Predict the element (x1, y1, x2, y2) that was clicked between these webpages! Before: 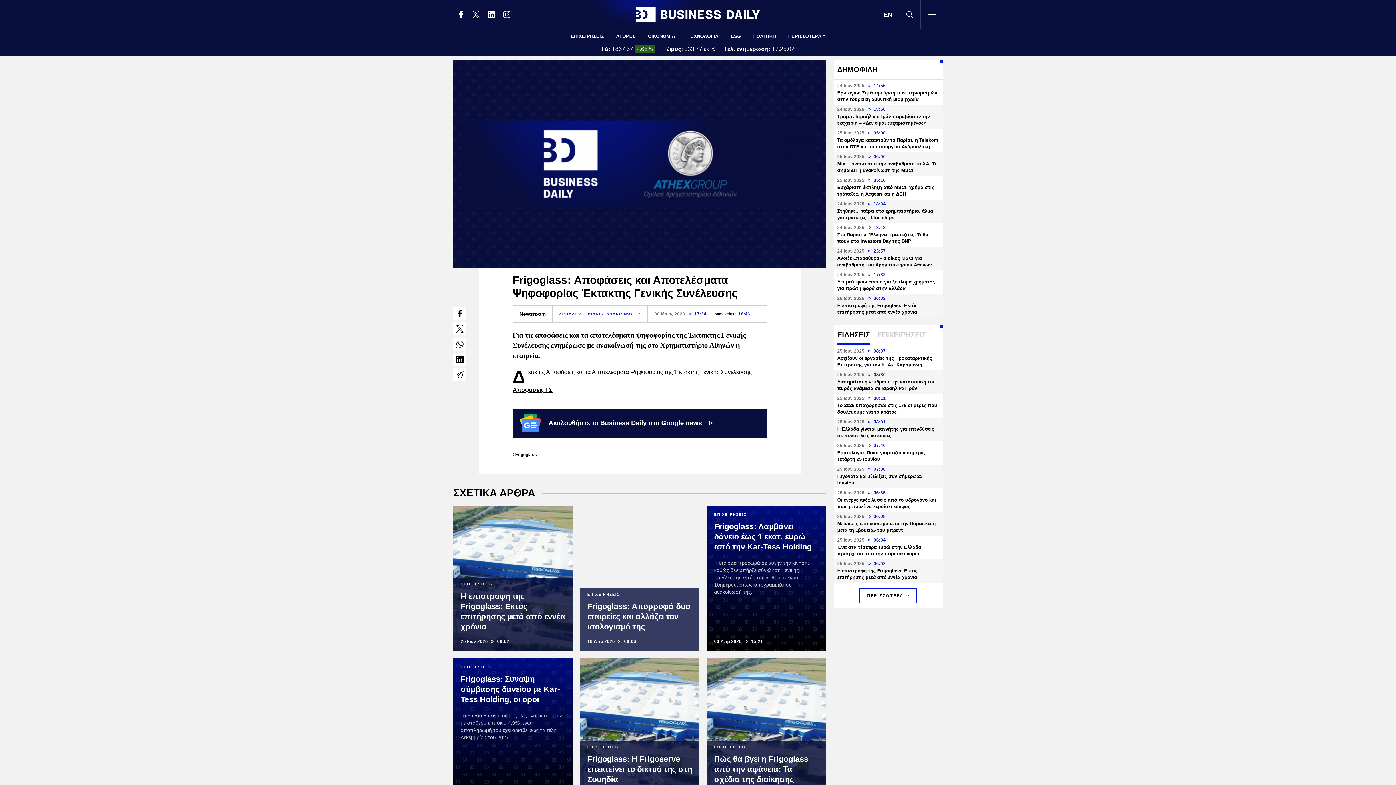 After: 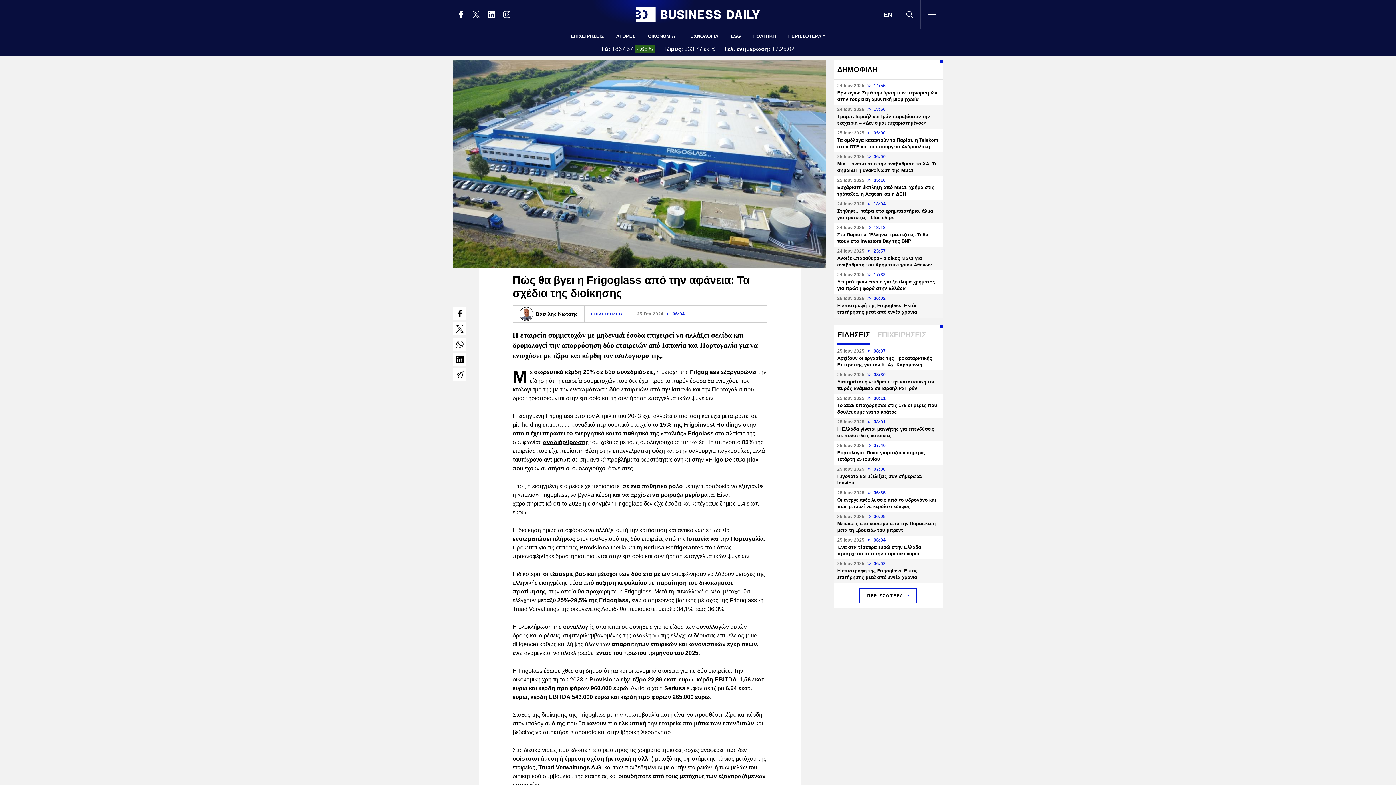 Action: label: ΕΠΙΧΕΙΡΗΣΕΙΣ
Πώς θα βγει η Frigoglass από την αφάνεια: Τα σχέδια της διοίκησης
25 Σεπ 2024  06:04 bbox: (707, 658, 826, 803)